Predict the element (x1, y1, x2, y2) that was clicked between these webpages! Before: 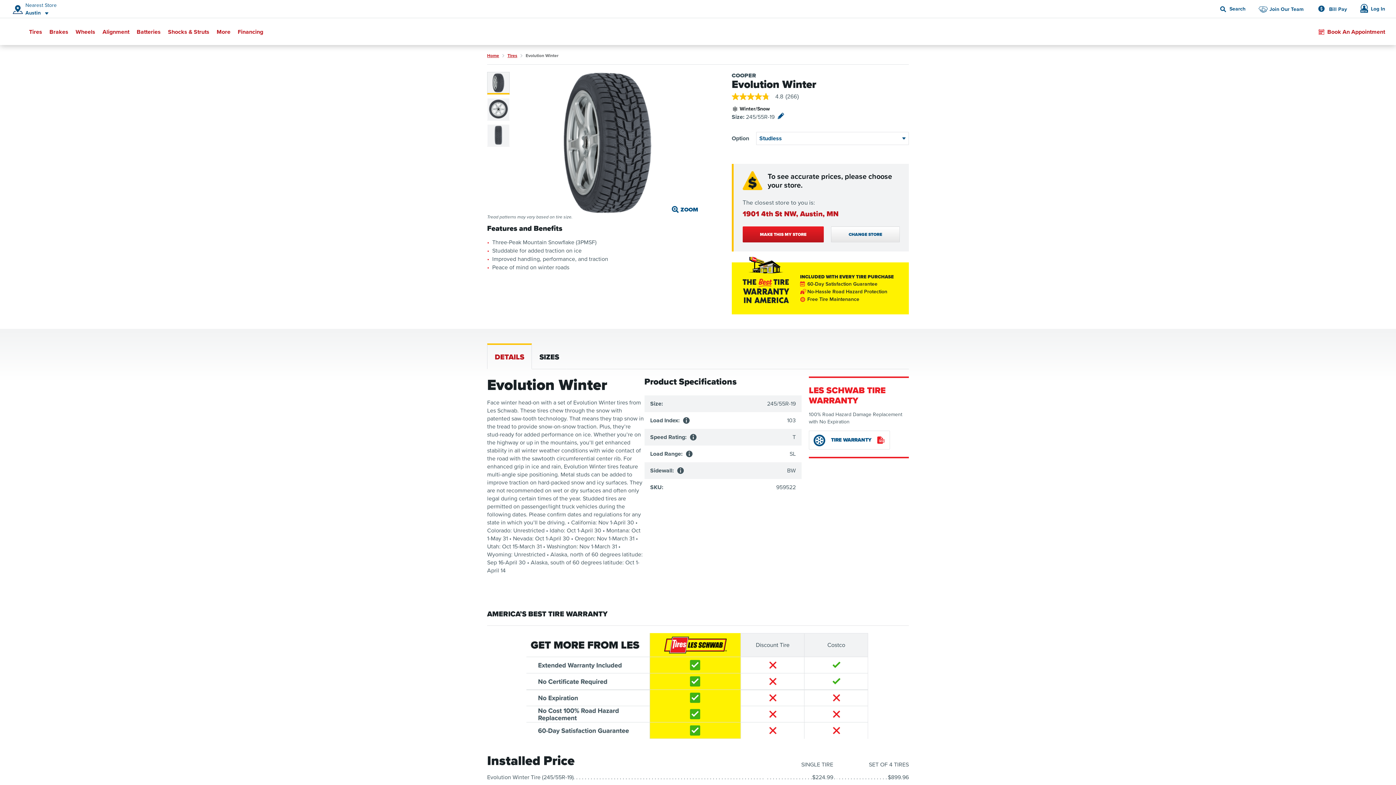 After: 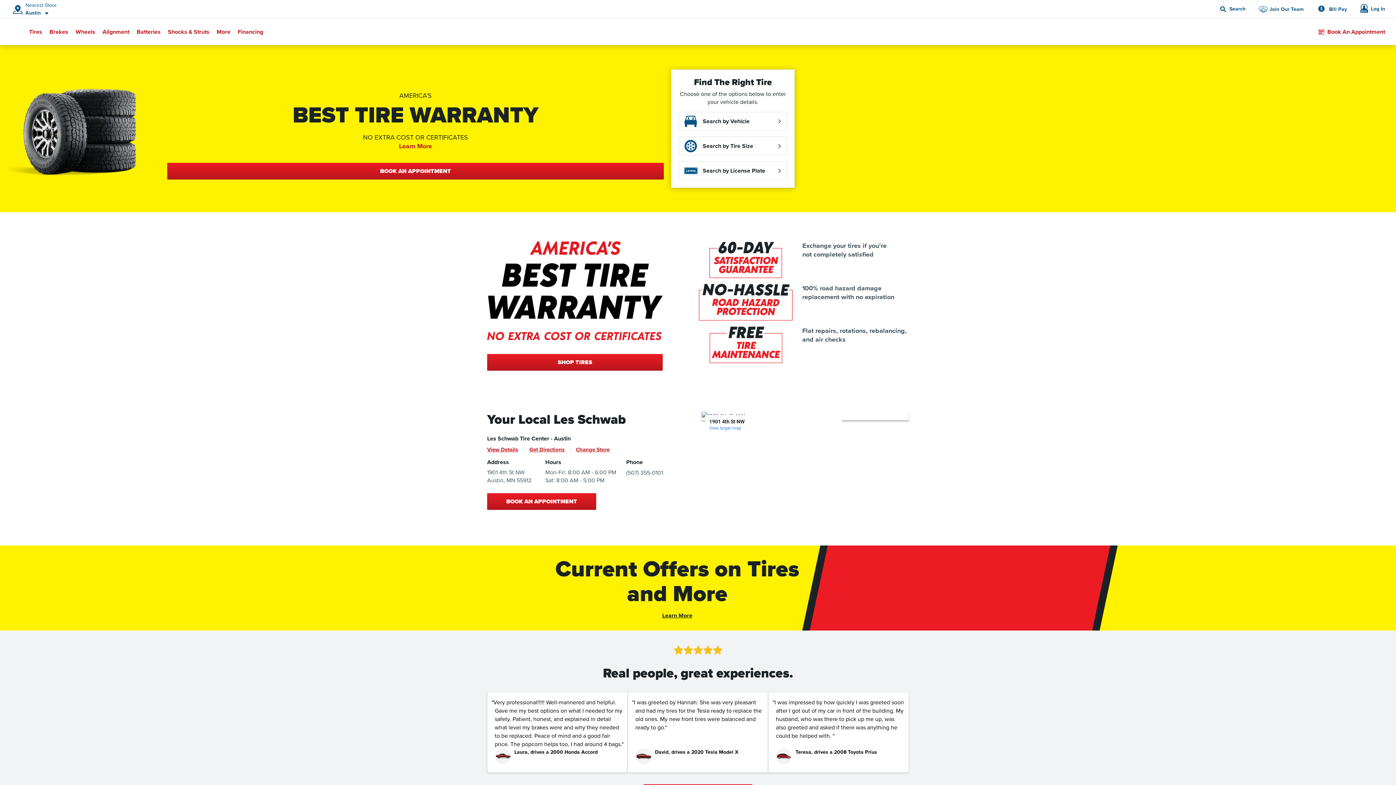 Action: bbox: (487, 52, 499, 58) label: Home